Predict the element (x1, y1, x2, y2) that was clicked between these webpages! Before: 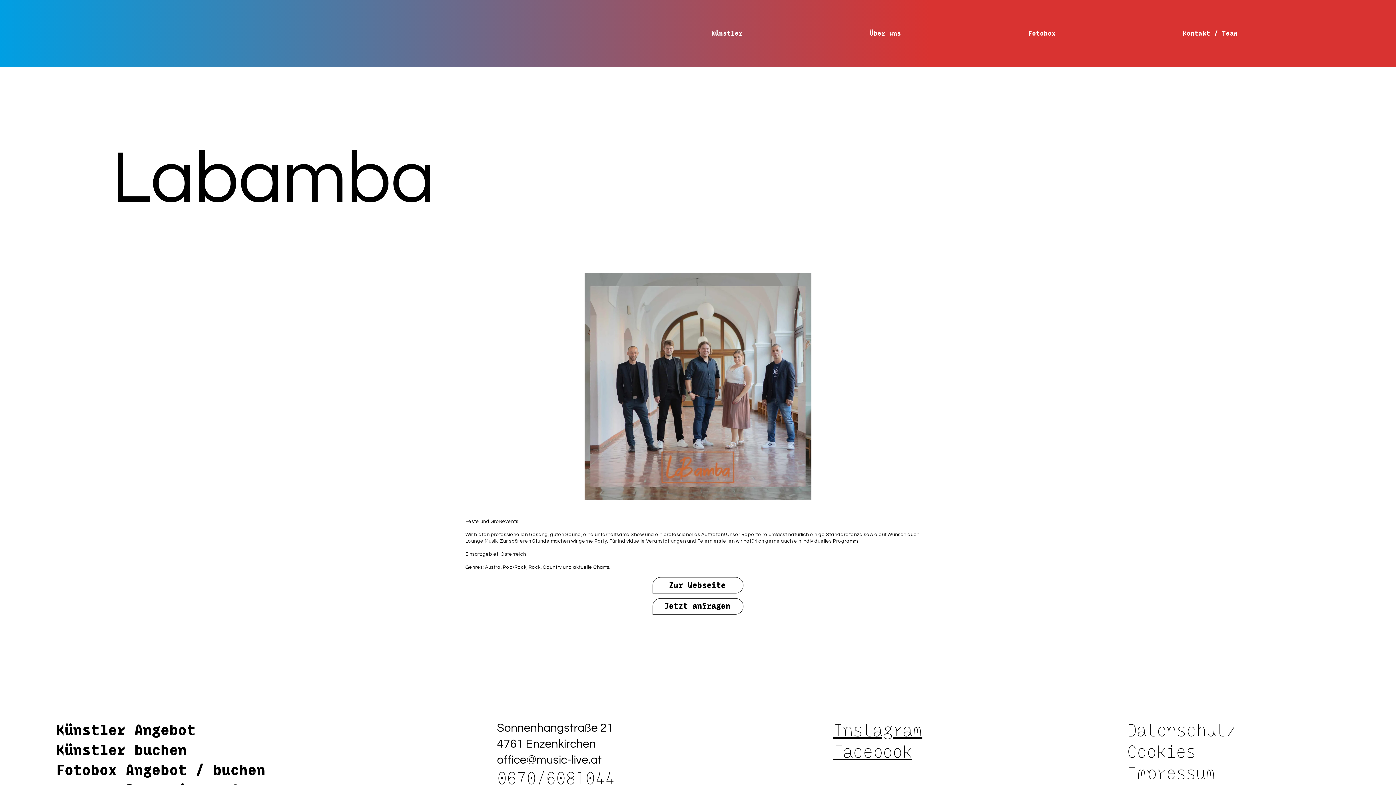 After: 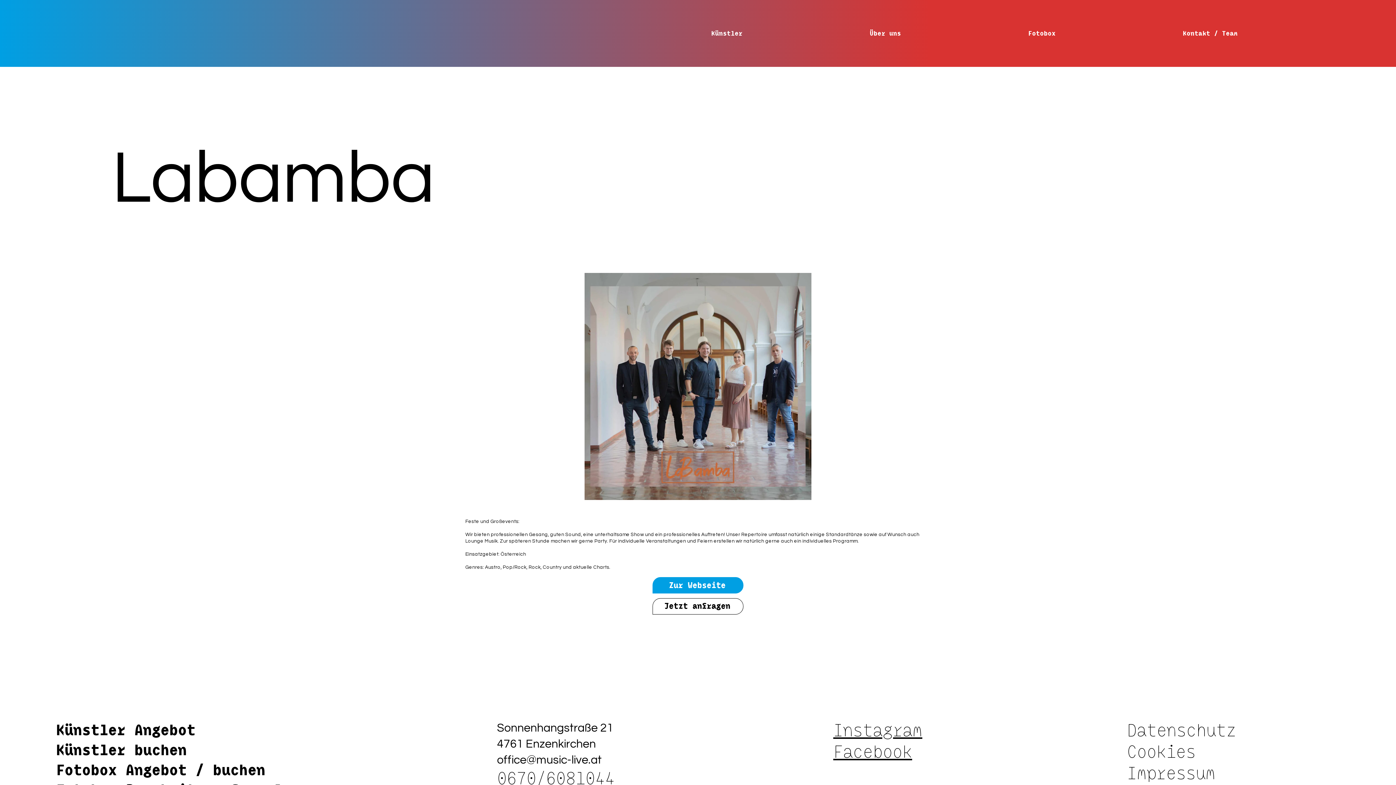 Action: bbox: (652, 577, 743, 593) label: Zur Webseite